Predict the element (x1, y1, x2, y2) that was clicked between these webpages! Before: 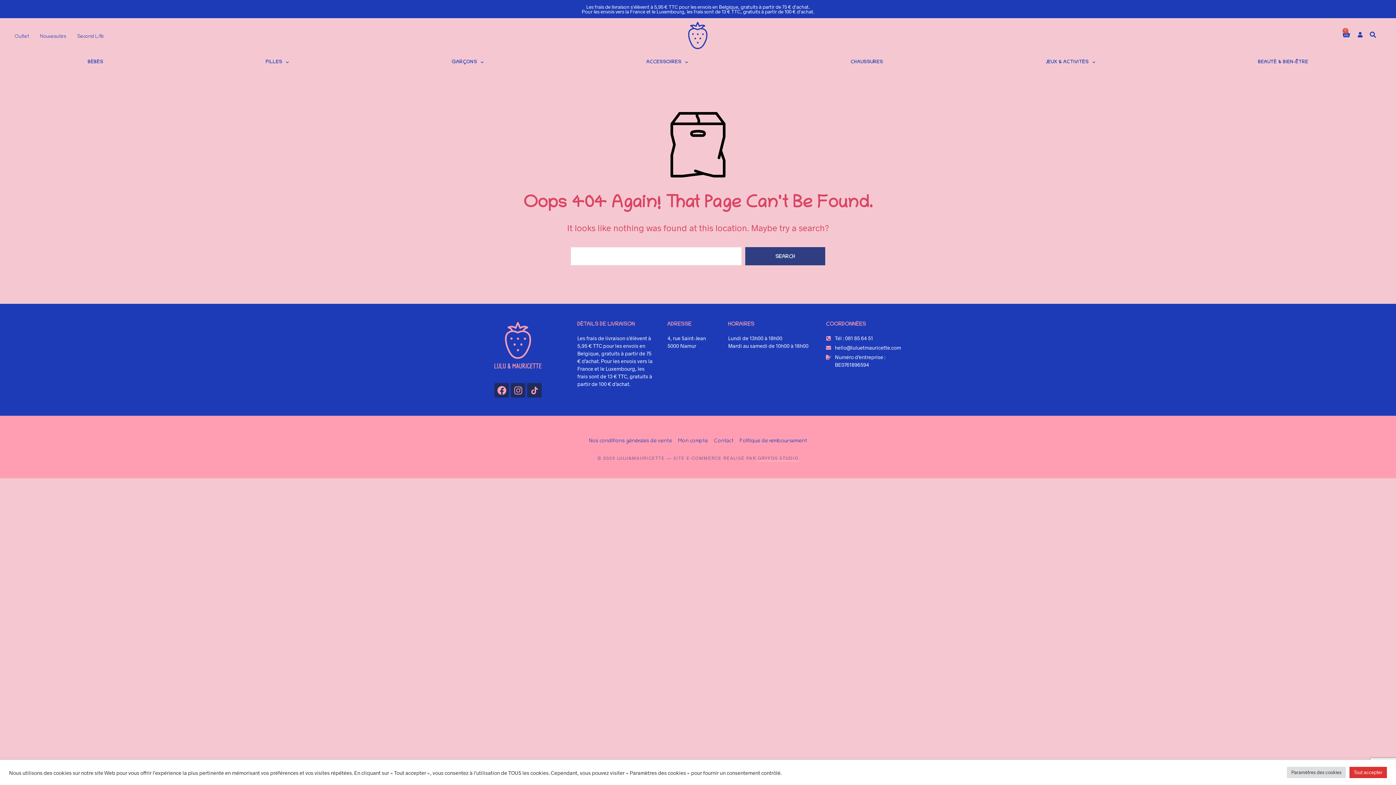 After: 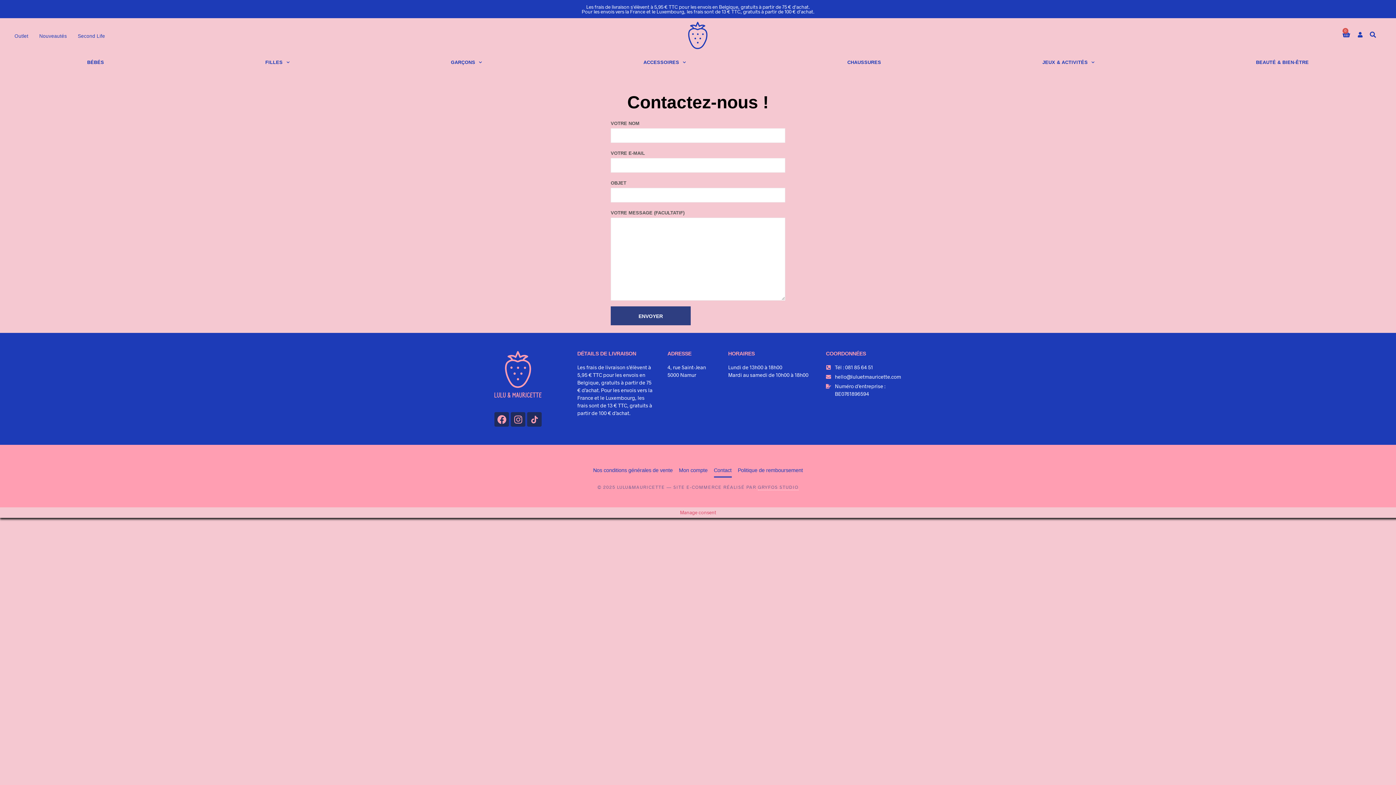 Action: bbox: (714, 434, 733, 448) label: Contact